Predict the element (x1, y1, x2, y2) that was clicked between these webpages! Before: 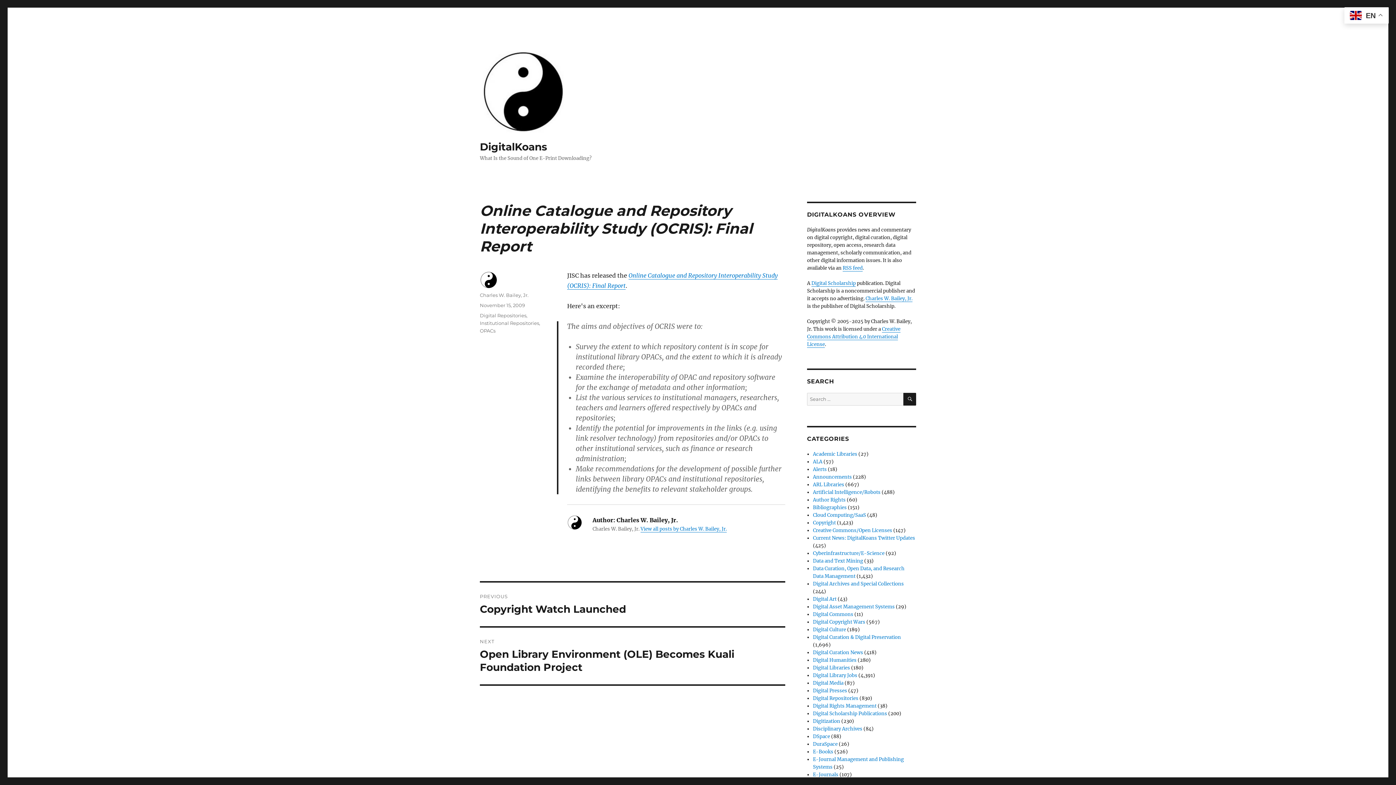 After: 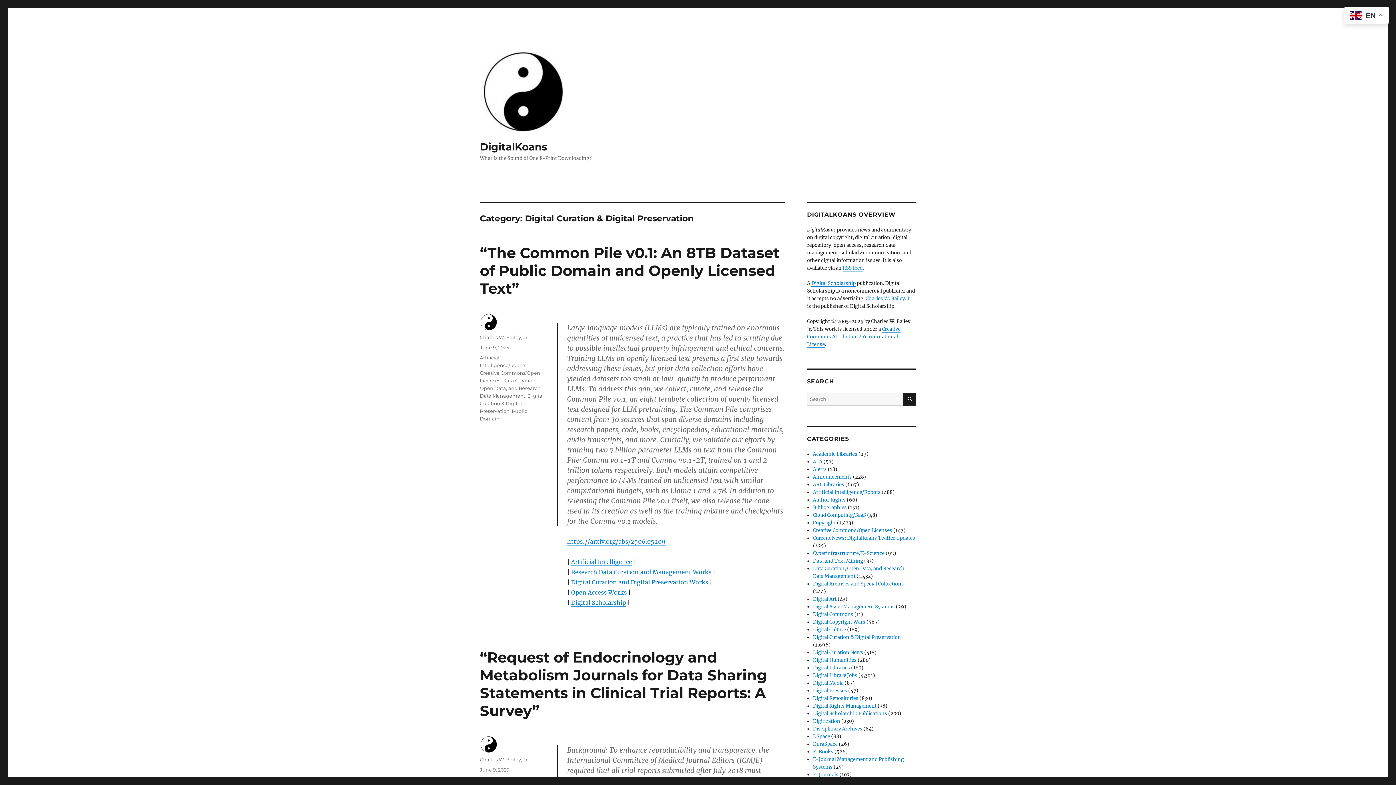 Action: bbox: (813, 634, 901, 640) label: Digital Curation & Digital Preservation